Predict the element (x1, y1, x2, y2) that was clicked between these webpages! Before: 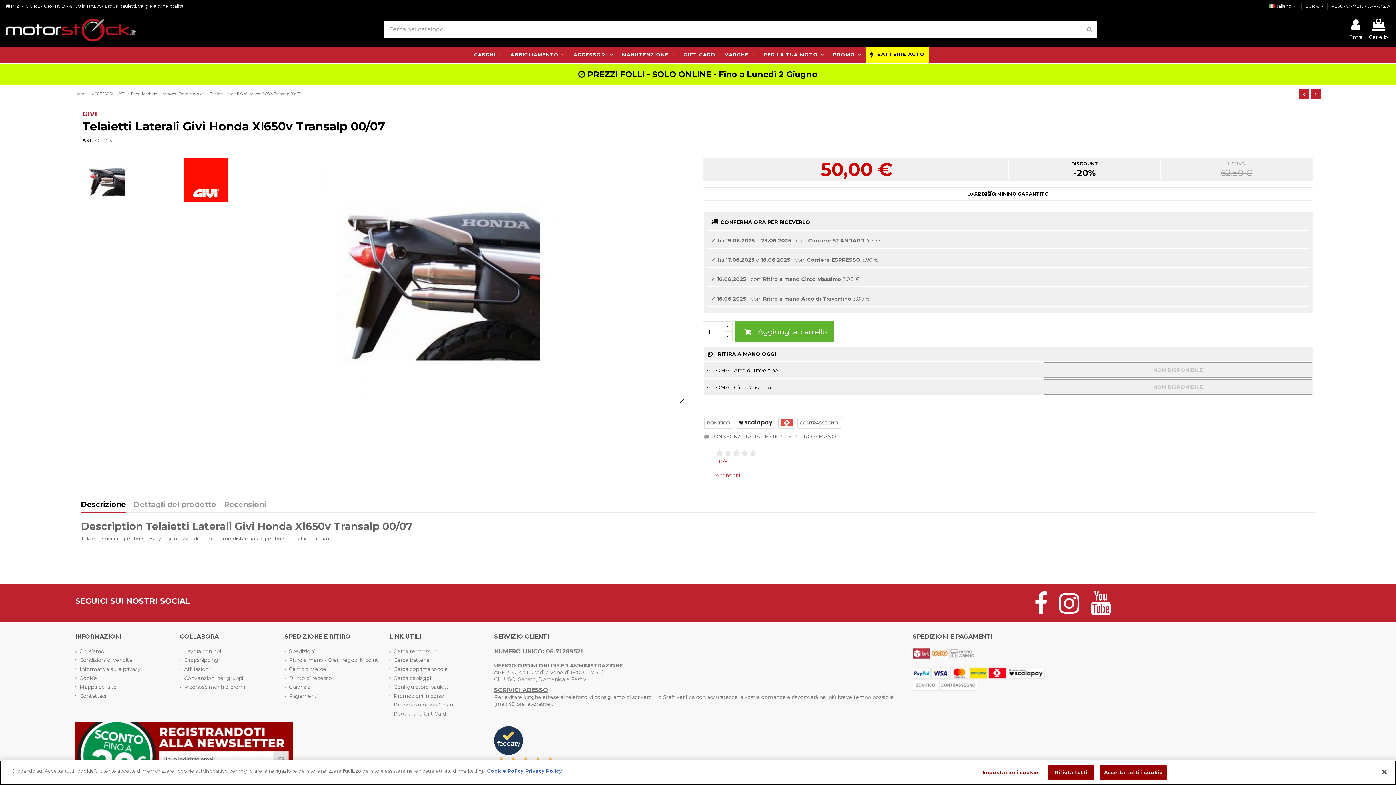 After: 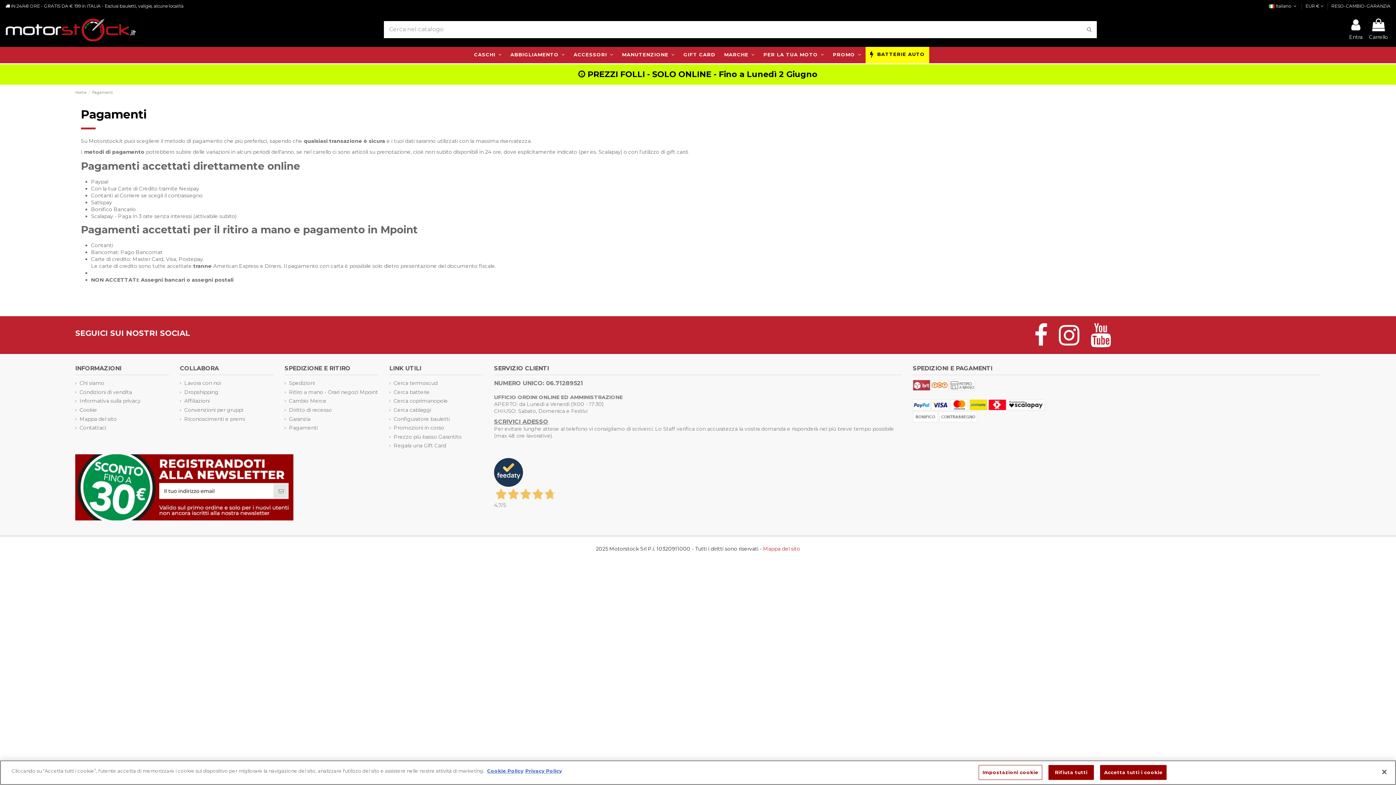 Action: bbox: (913, 674, 1045, 680)